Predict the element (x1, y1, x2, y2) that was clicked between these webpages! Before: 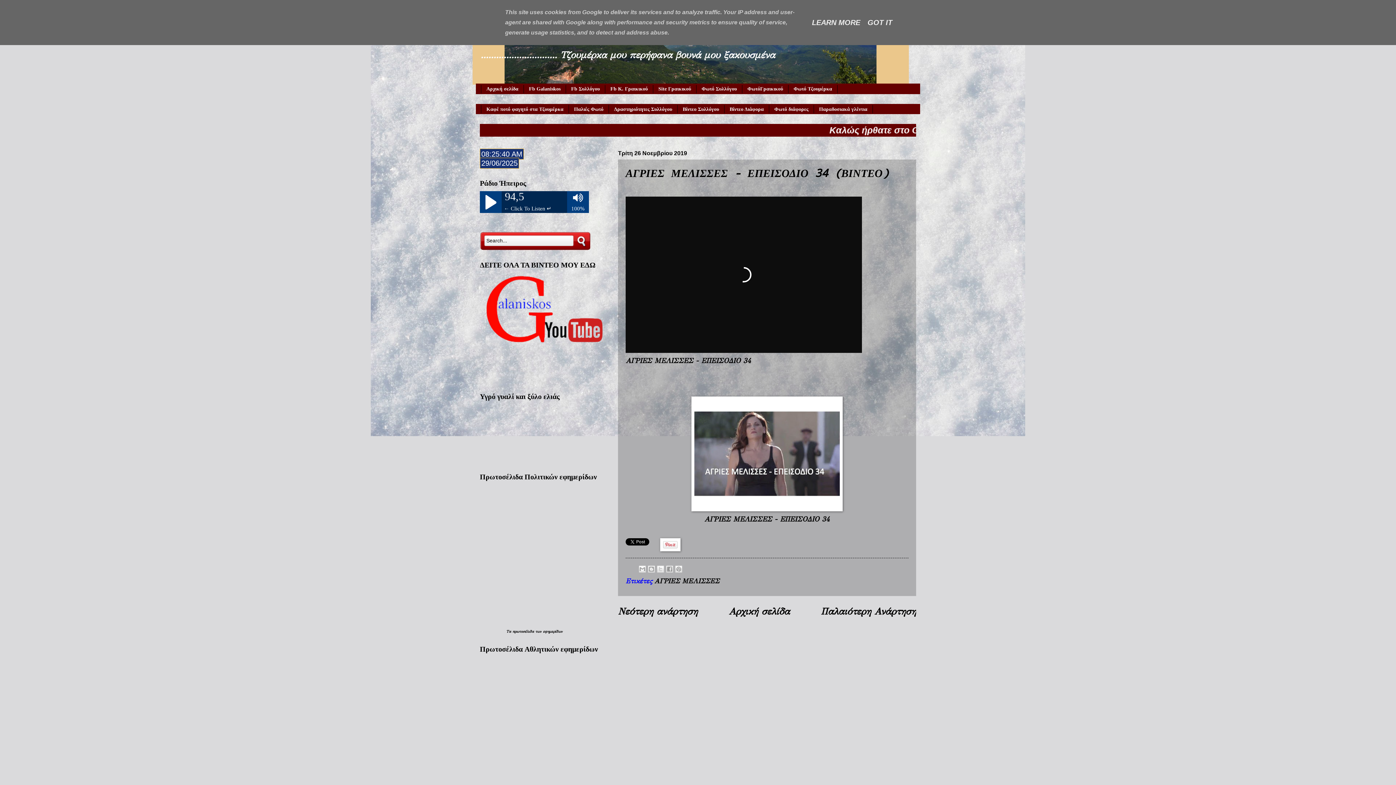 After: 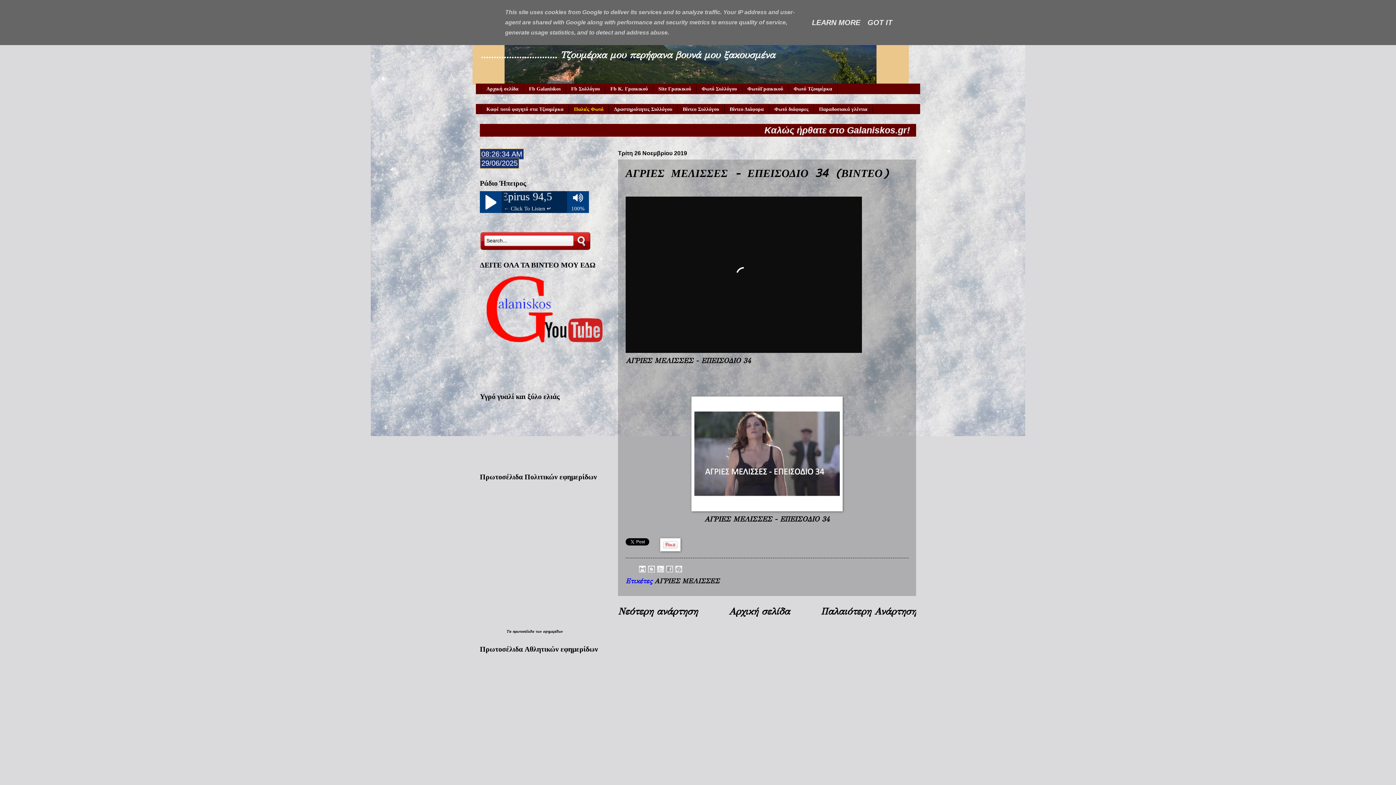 Action: label: Παλιές Φωτό bbox: (569, 105, 609, 113)